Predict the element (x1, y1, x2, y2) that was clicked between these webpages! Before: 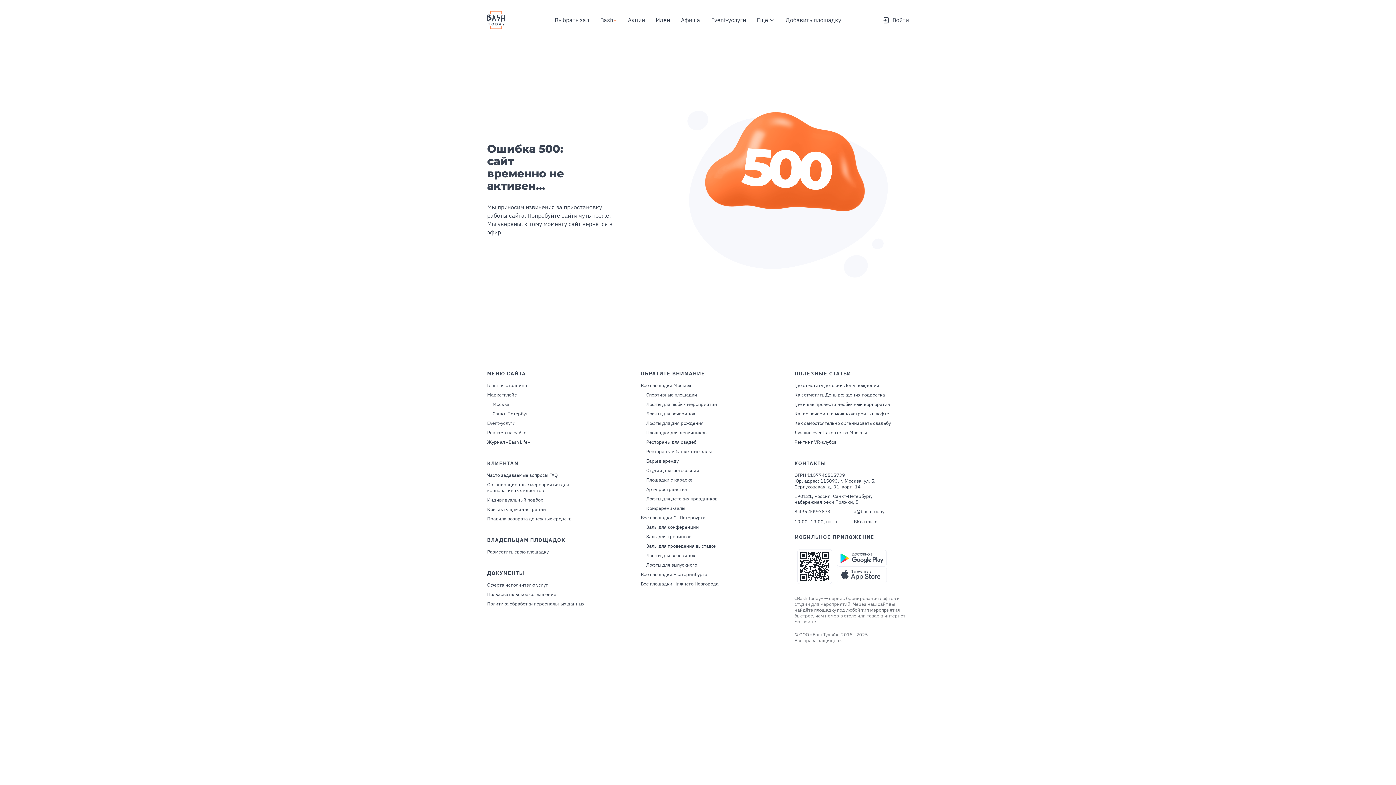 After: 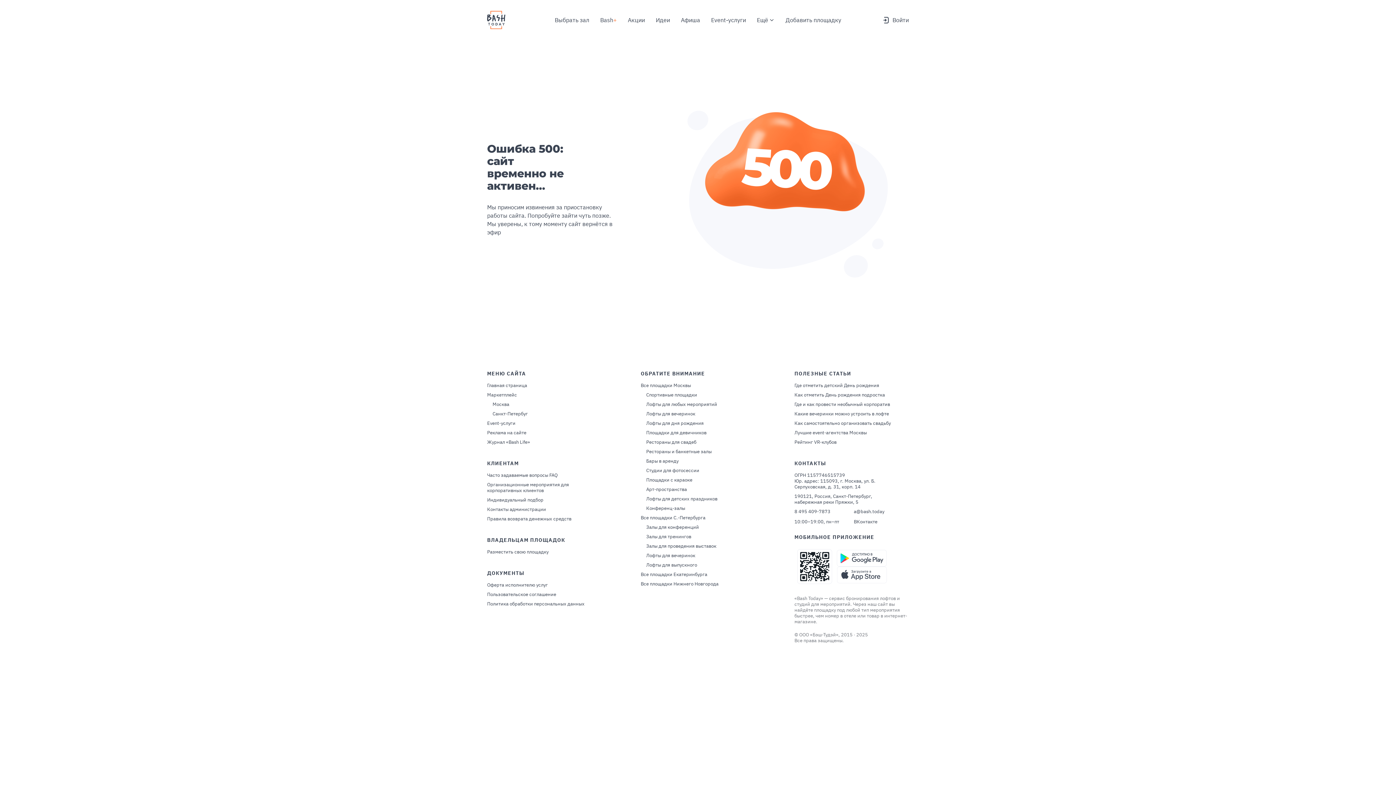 Action: bbox: (640, 486, 755, 492) label: Арт-пространства